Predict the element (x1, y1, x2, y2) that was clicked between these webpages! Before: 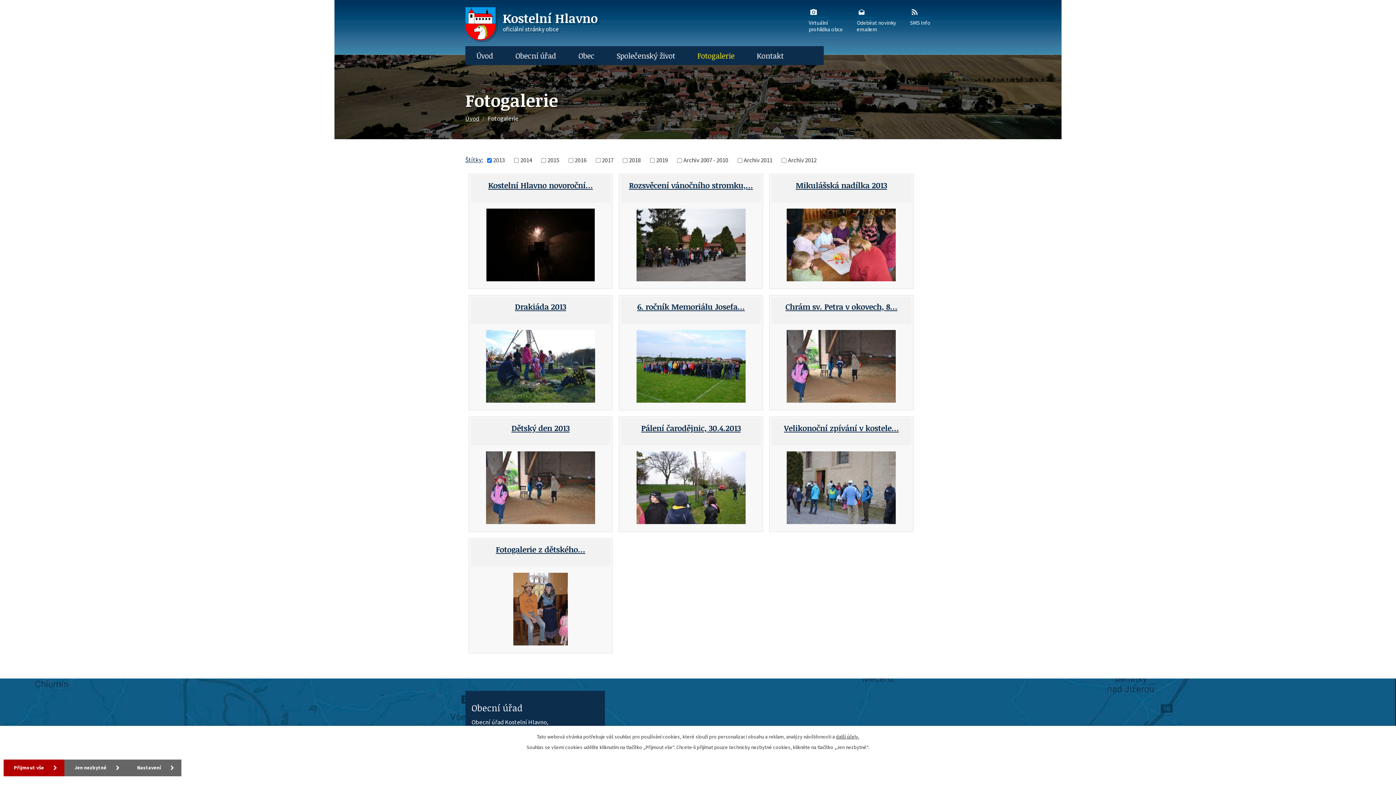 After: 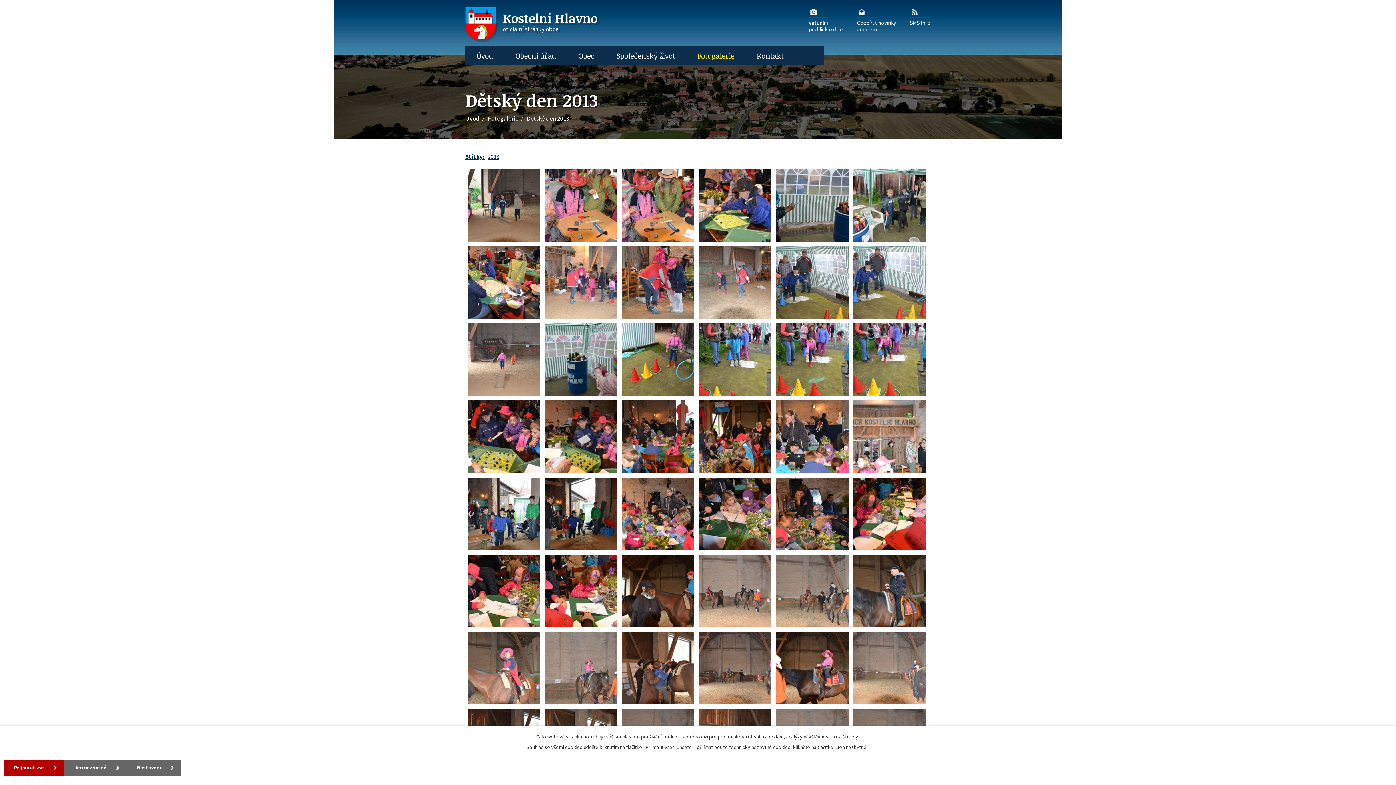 Action: bbox: (470, 451, 610, 524)